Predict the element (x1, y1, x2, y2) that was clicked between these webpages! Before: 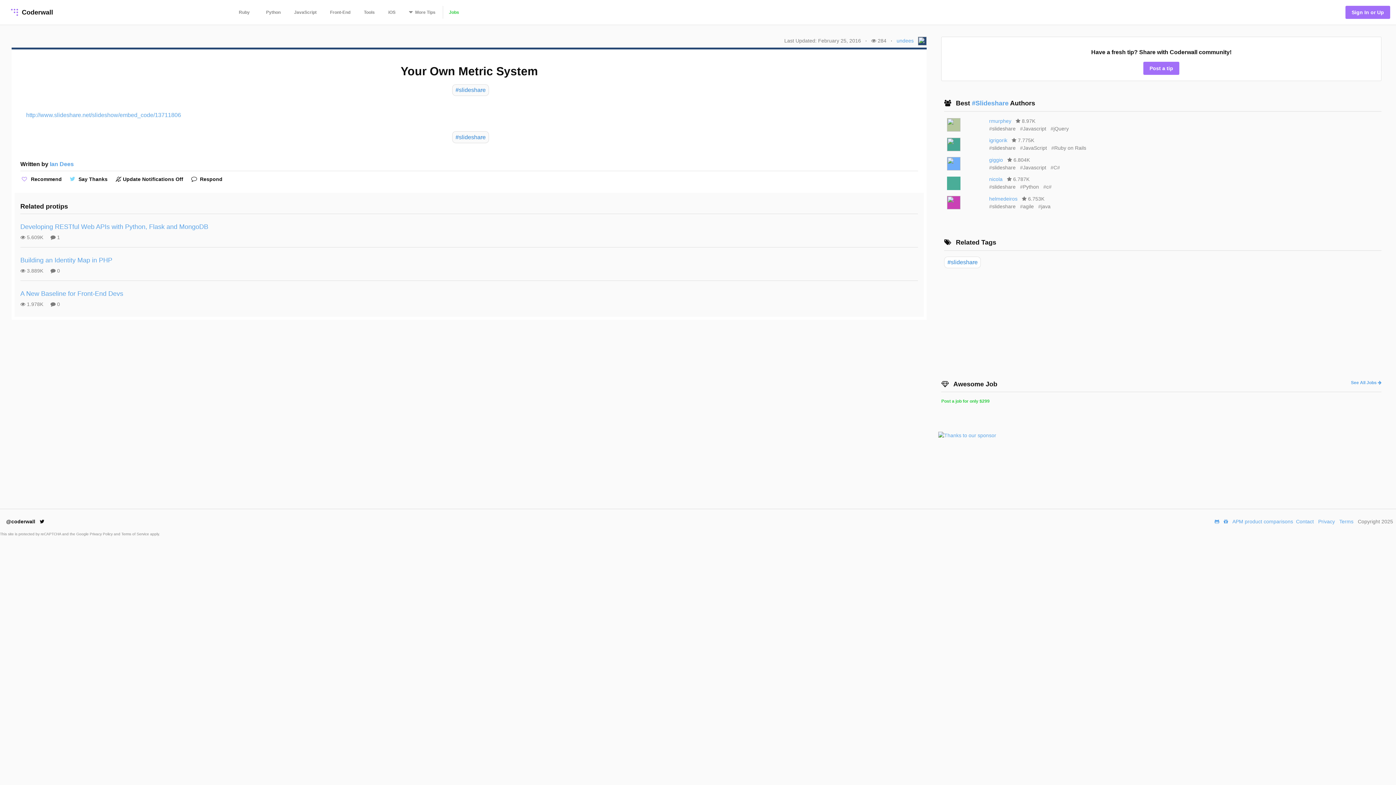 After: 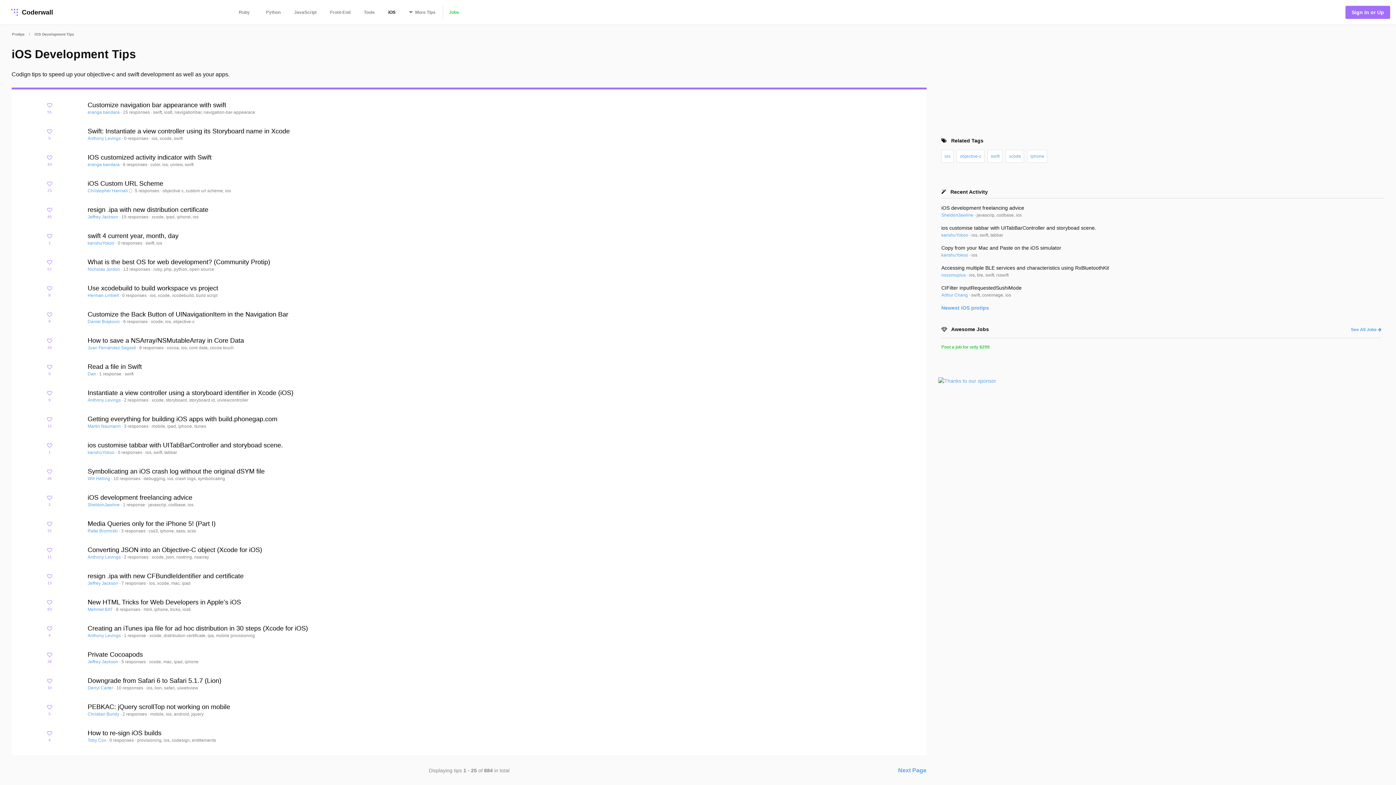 Action: bbox: (382, 5, 401, 18) label: iOS